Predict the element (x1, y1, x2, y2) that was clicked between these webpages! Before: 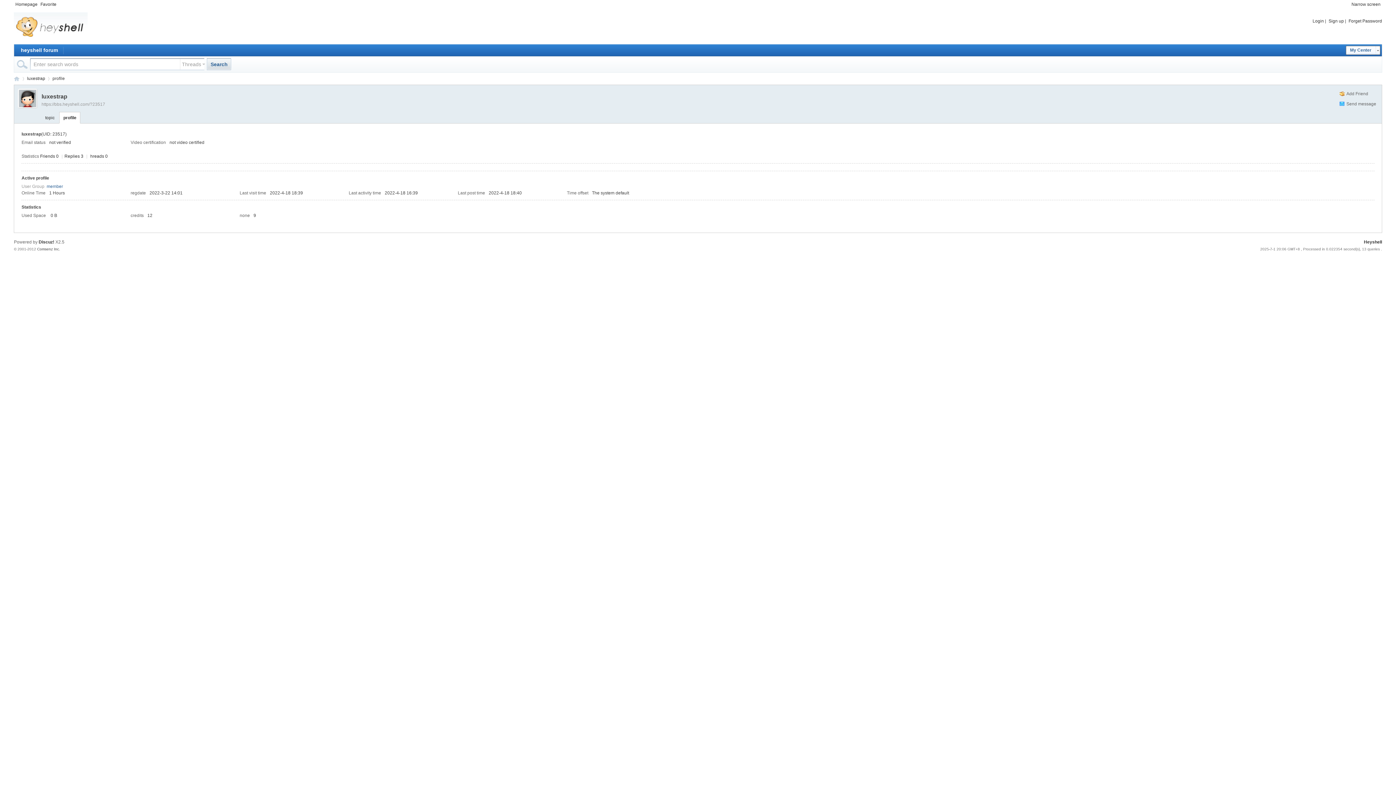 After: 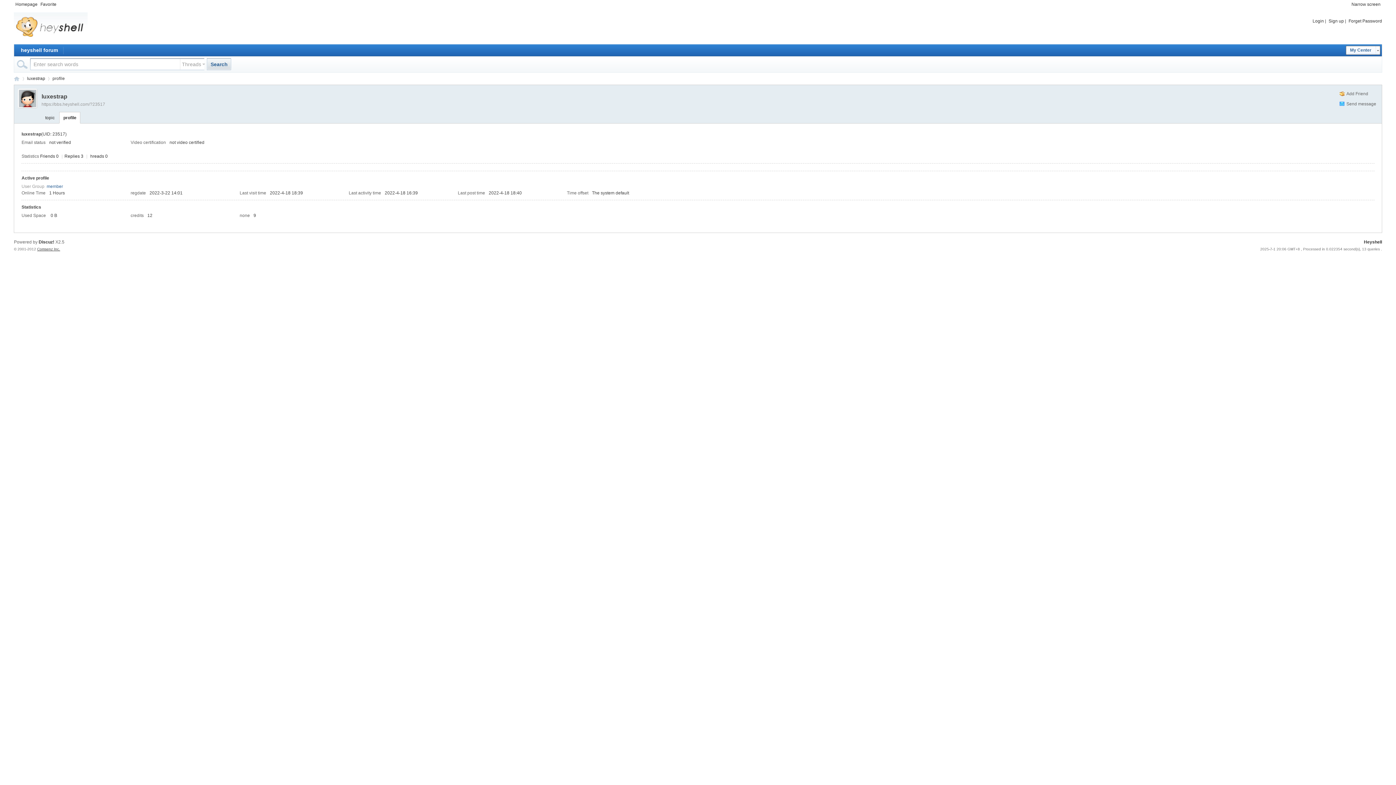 Action: bbox: (37, 247, 60, 251) label: Comsenz Inc.